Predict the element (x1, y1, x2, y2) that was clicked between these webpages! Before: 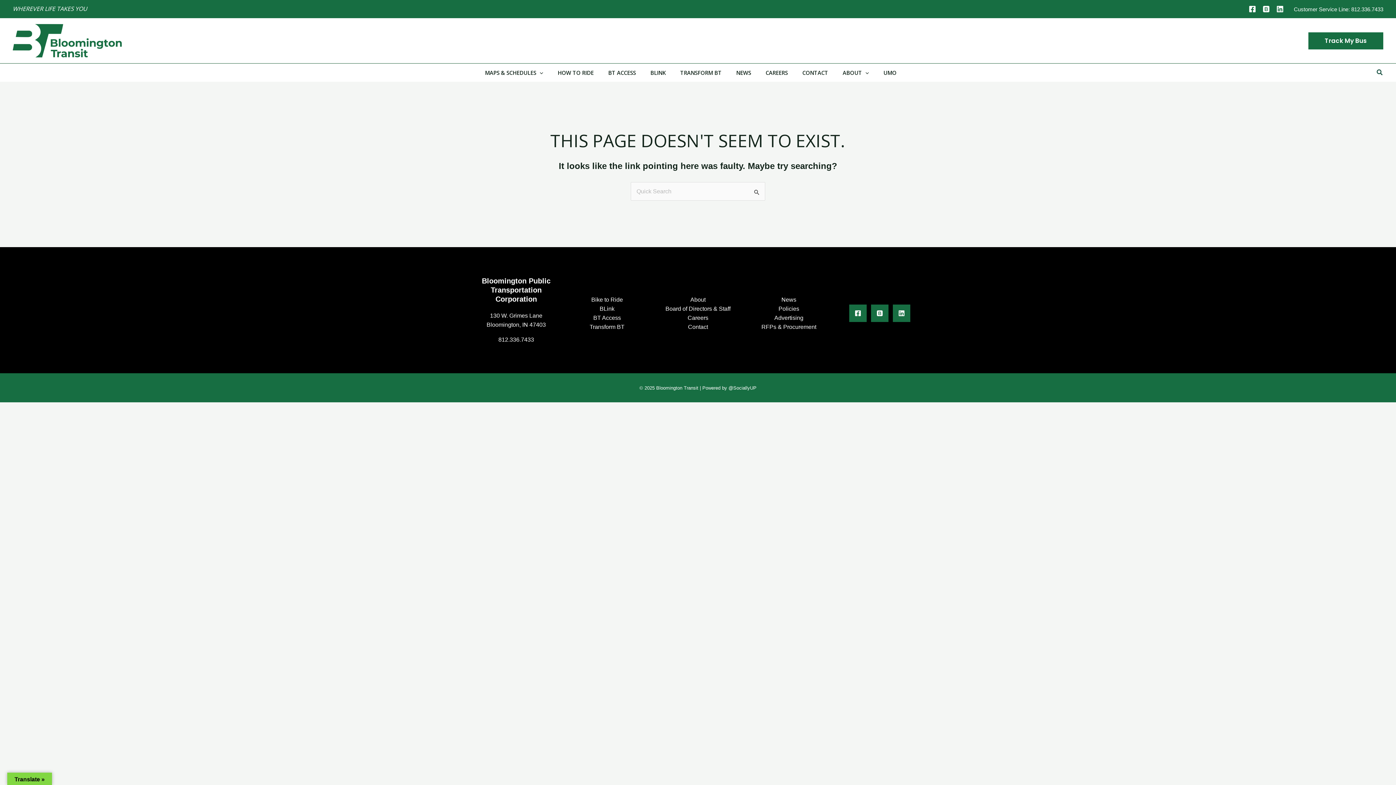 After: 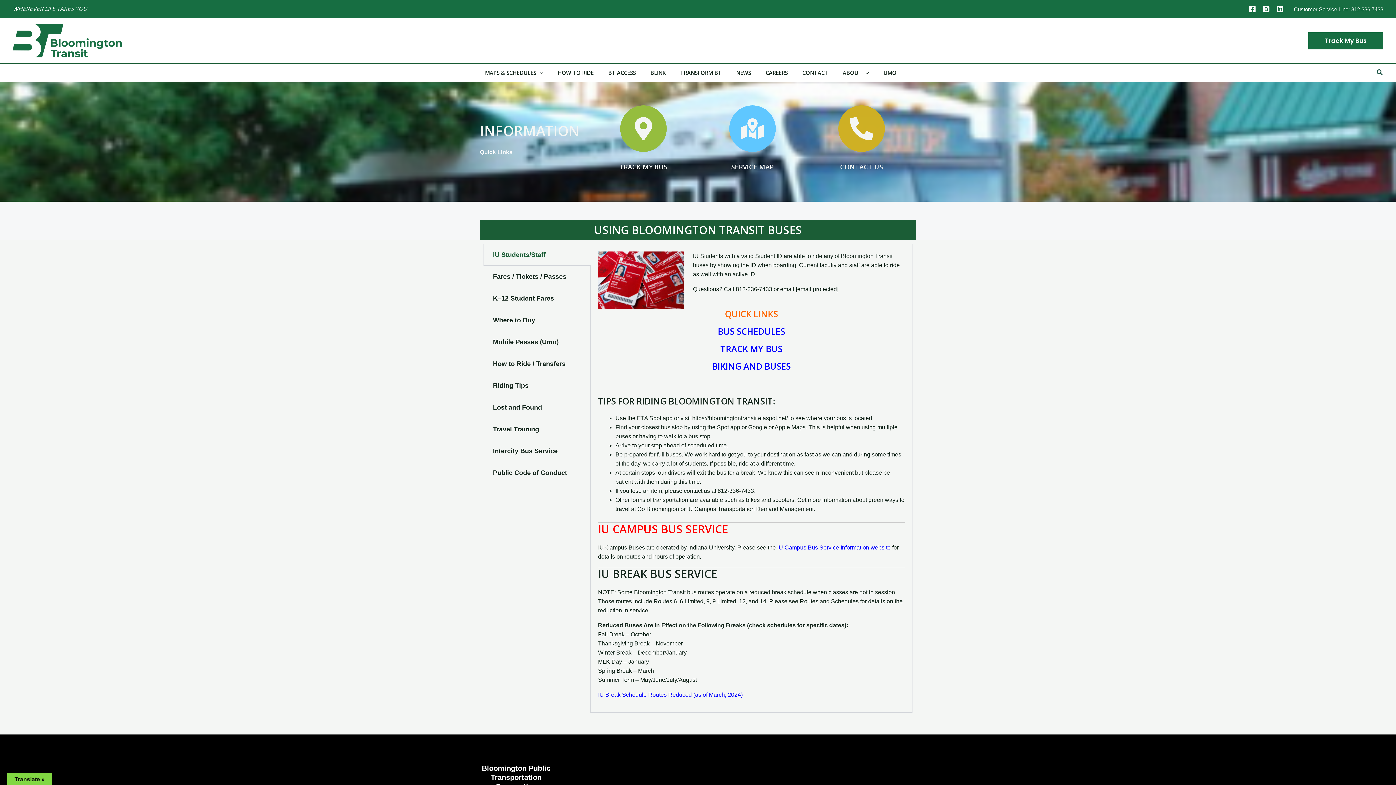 Action: label: HOW TO RIDE bbox: (557, 63, 608, 81)